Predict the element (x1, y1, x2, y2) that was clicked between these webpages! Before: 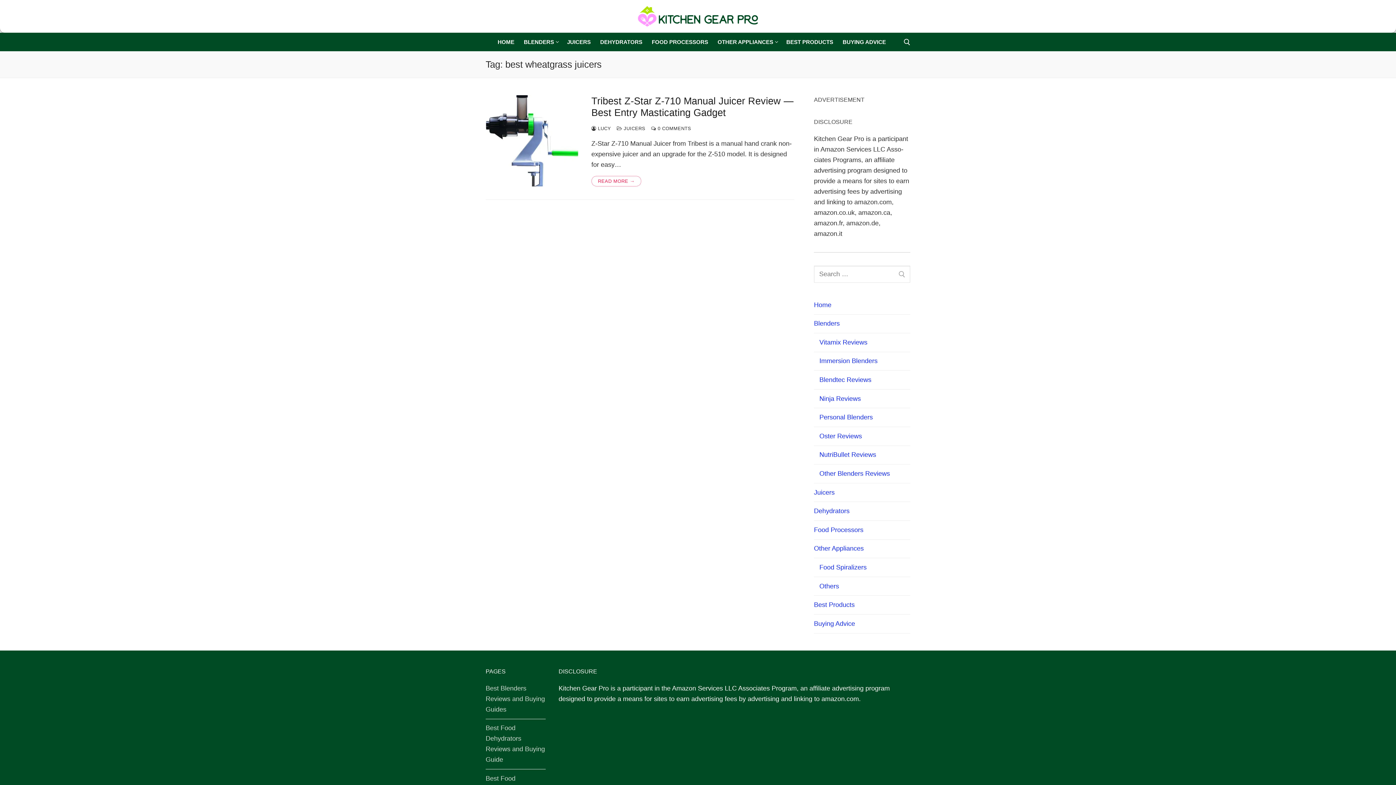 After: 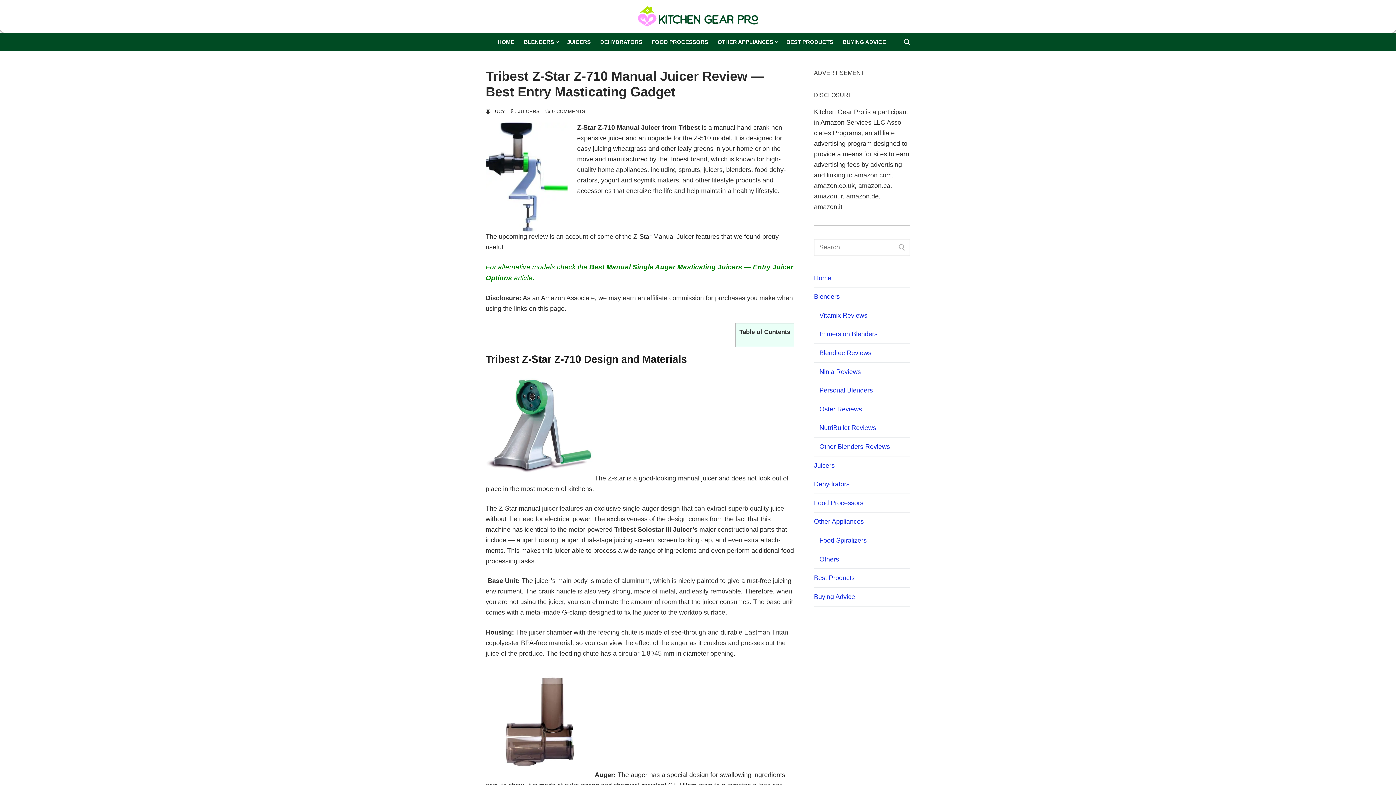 Action: bbox: (485, 95, 578, 186)